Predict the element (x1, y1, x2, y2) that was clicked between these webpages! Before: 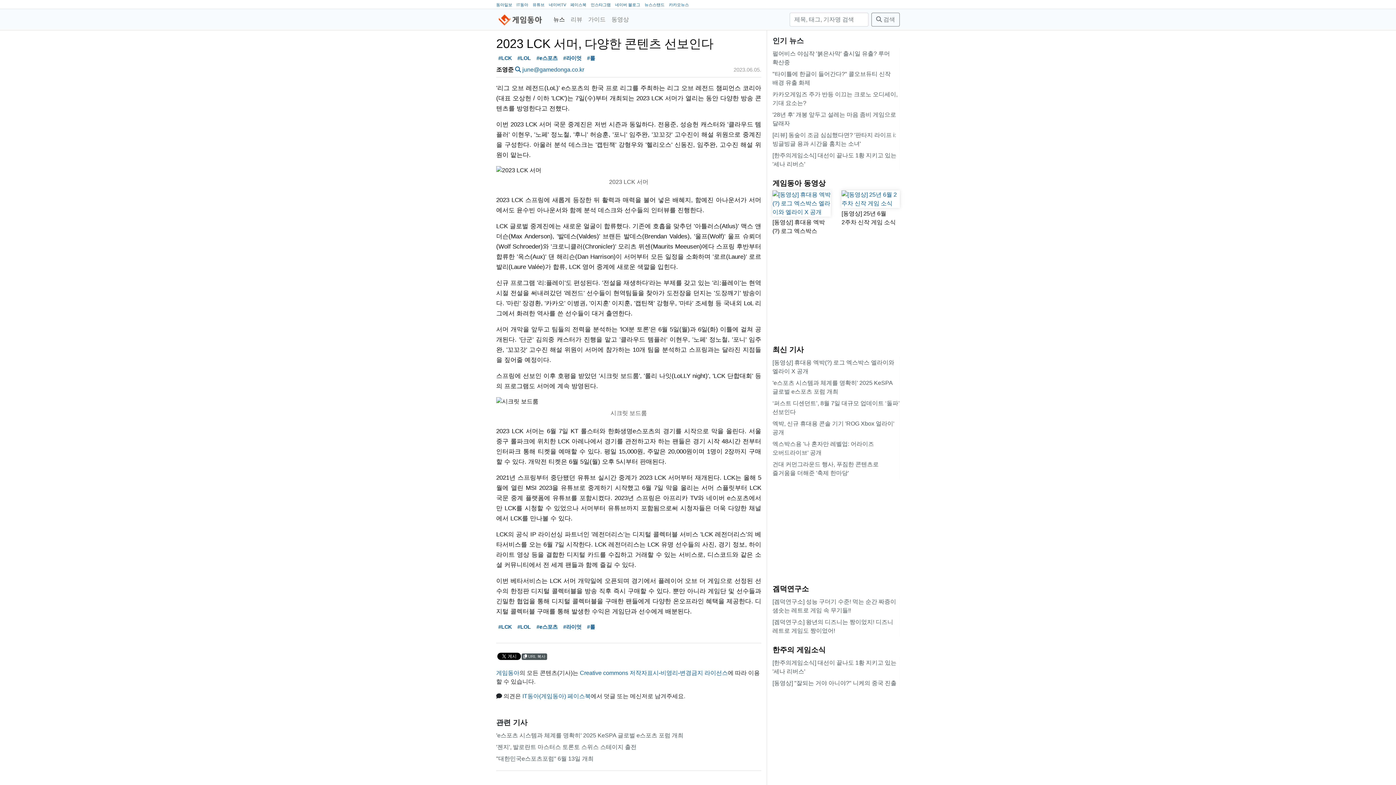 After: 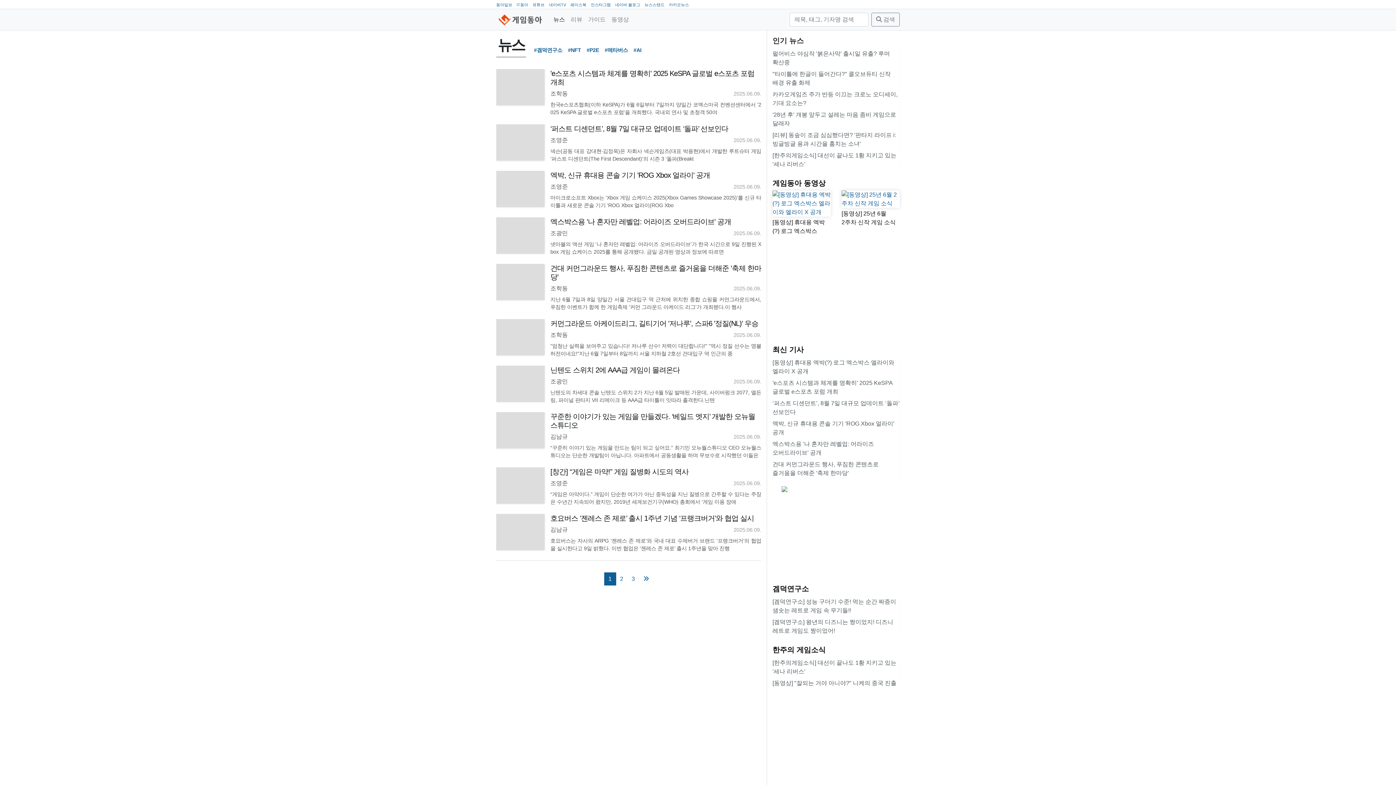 Action: bbox: (550, 12, 568, 26) label: 뉴스